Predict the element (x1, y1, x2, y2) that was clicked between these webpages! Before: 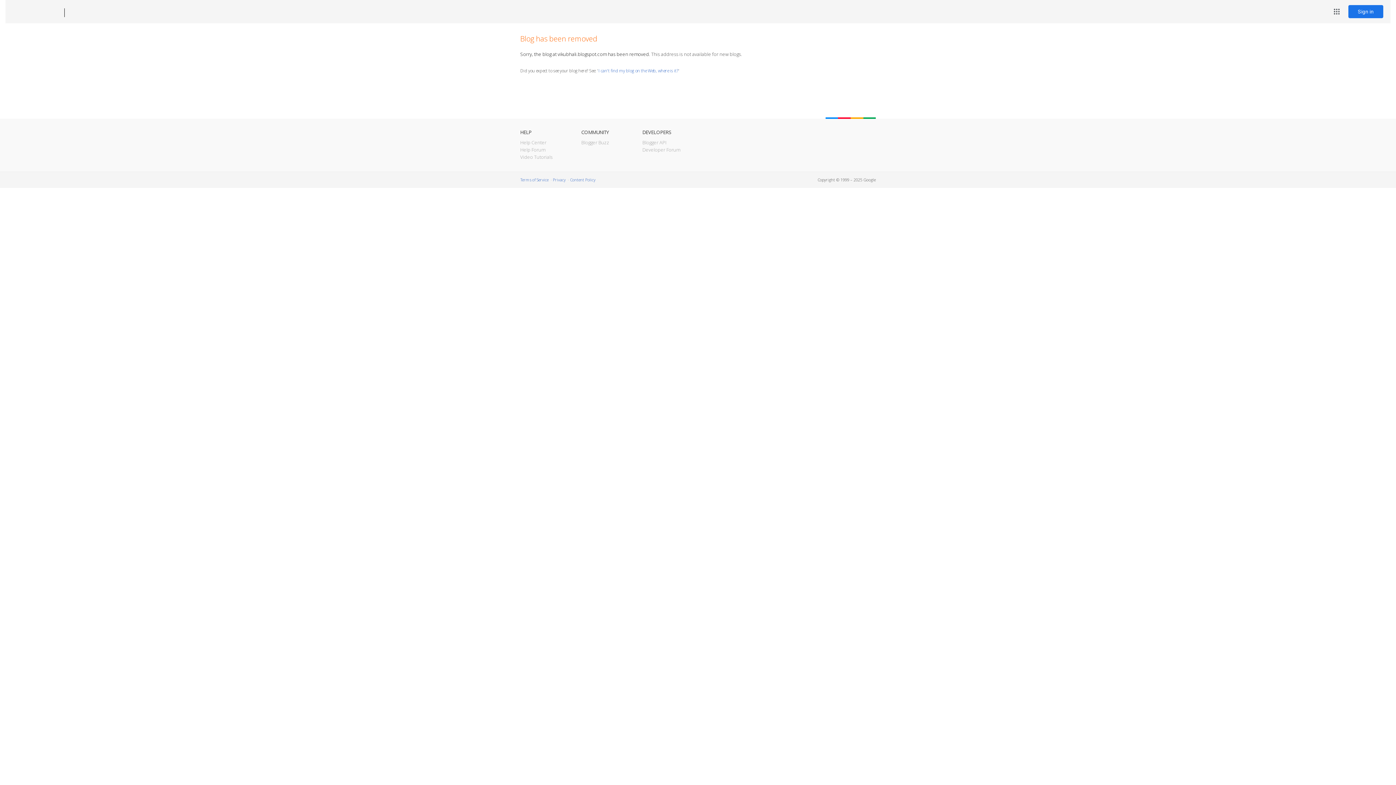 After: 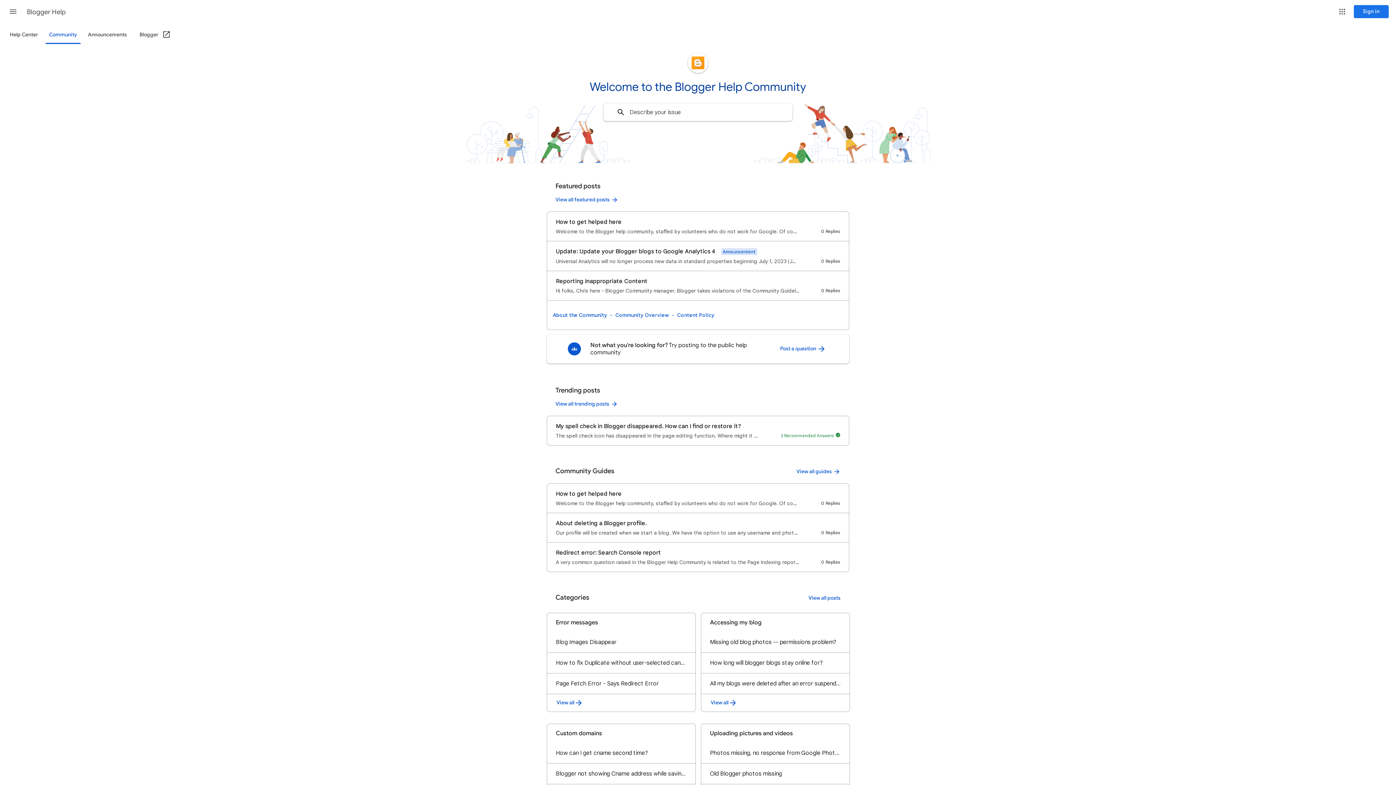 Action: label: Help Forum bbox: (520, 146, 545, 153)